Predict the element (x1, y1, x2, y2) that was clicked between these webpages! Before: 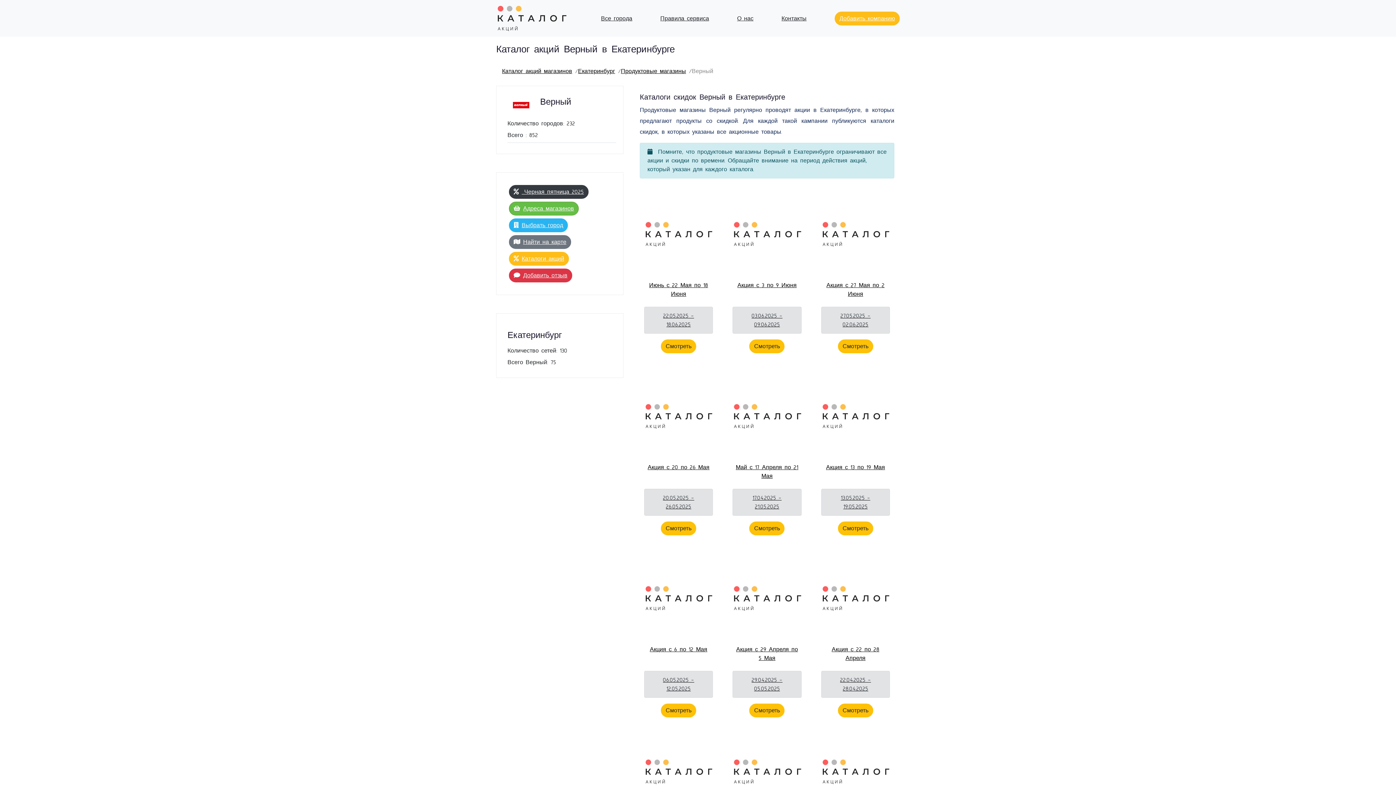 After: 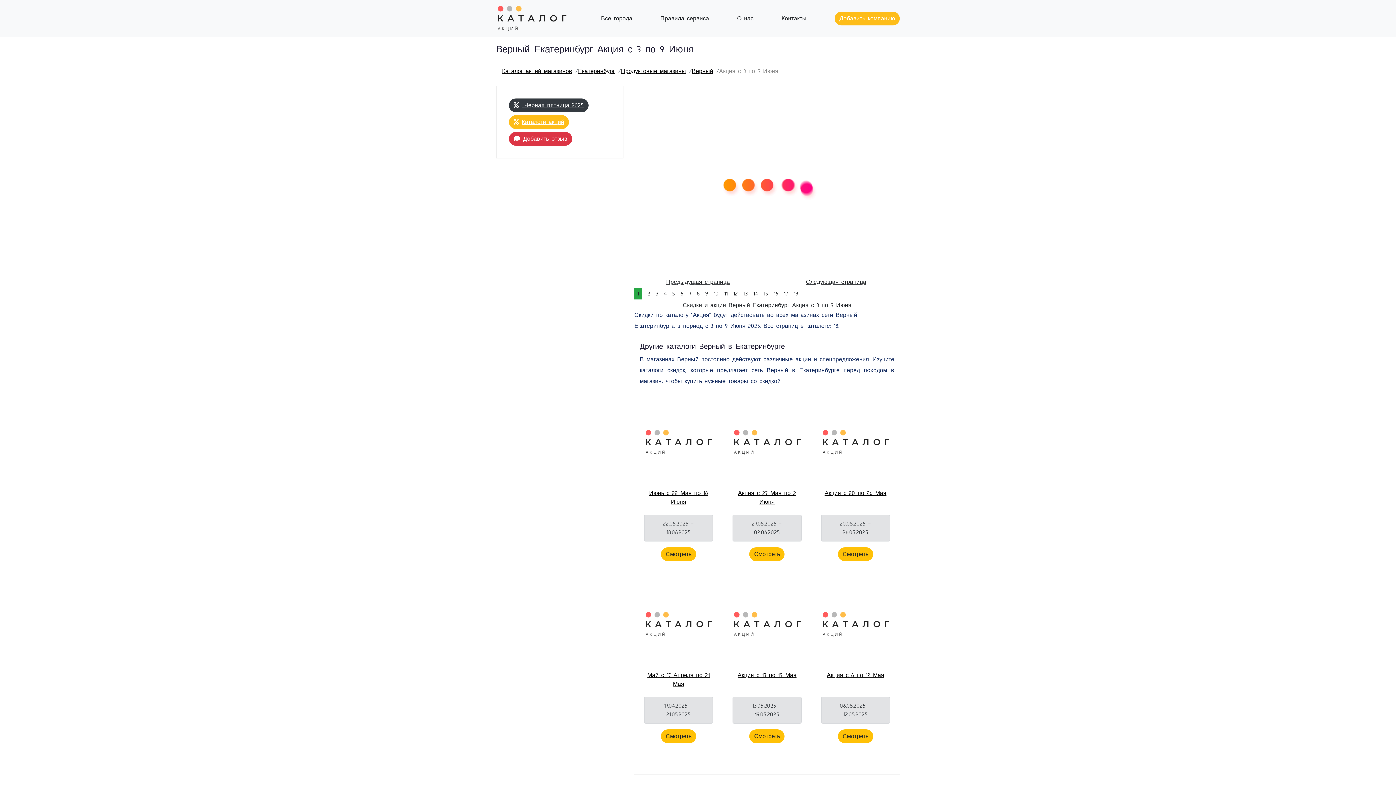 Action: label: Акция с 3 по 9 Июня
03.06.2025 - 09.06.2025
Смотреть bbox: (732, 188, 801, 353)